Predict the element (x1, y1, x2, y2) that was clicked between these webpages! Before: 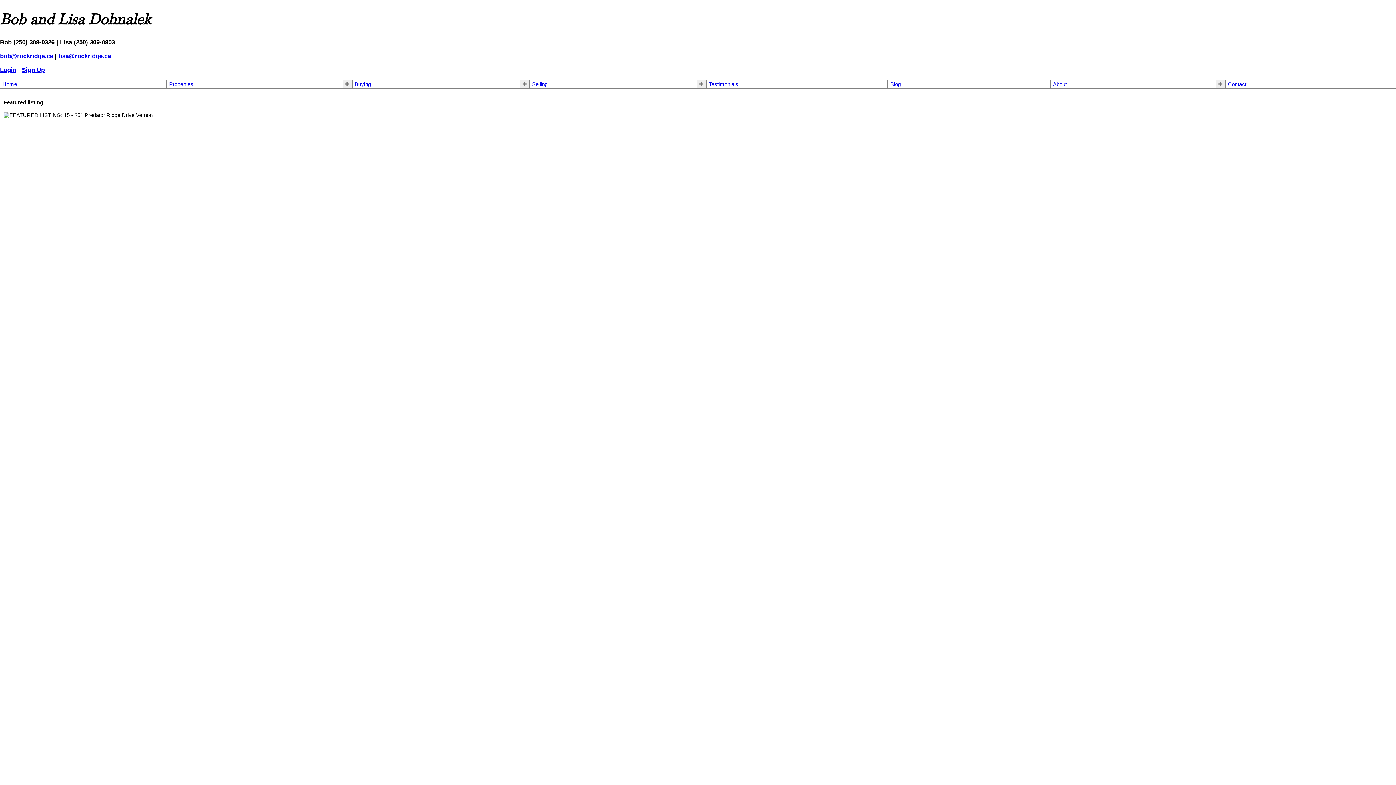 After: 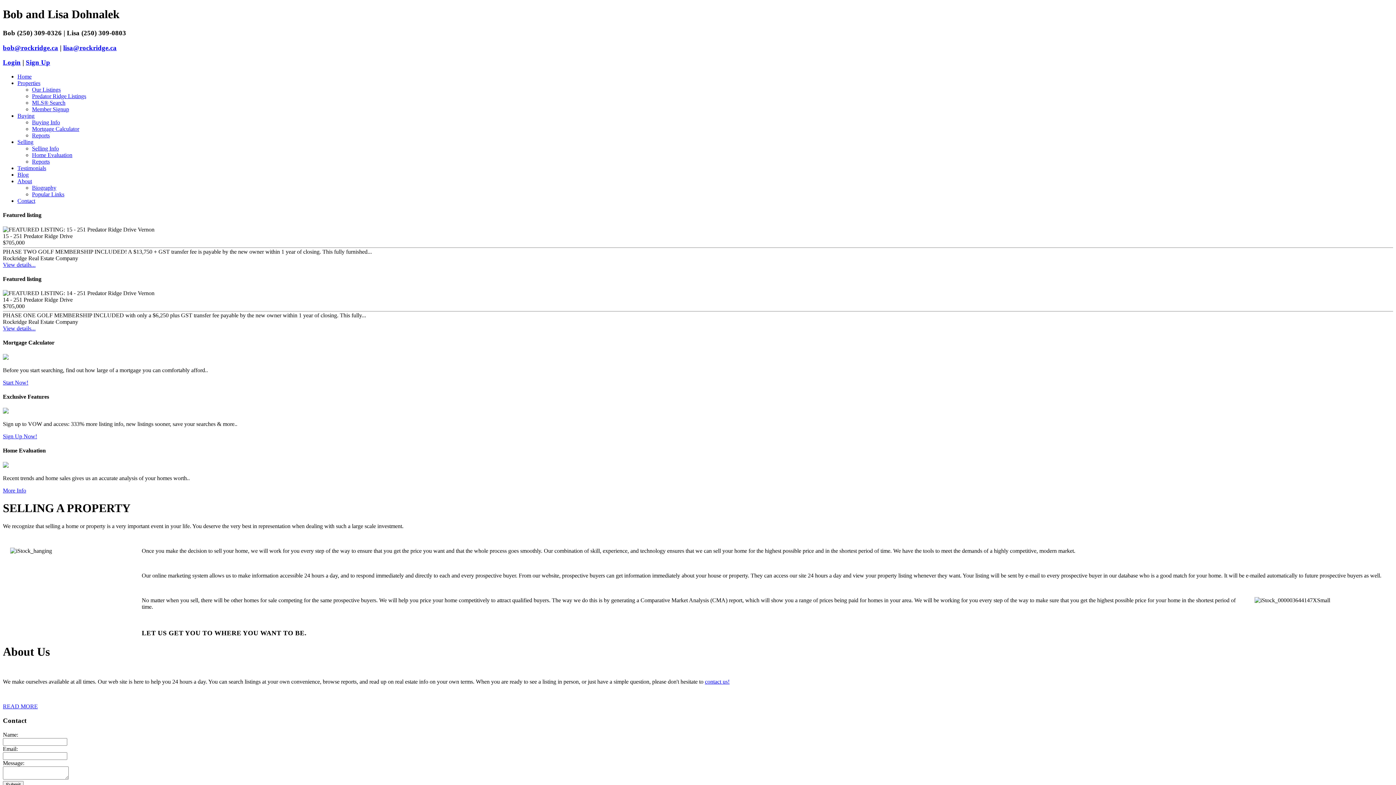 Action: label: Selling bbox: (532, 81, 547, 87)